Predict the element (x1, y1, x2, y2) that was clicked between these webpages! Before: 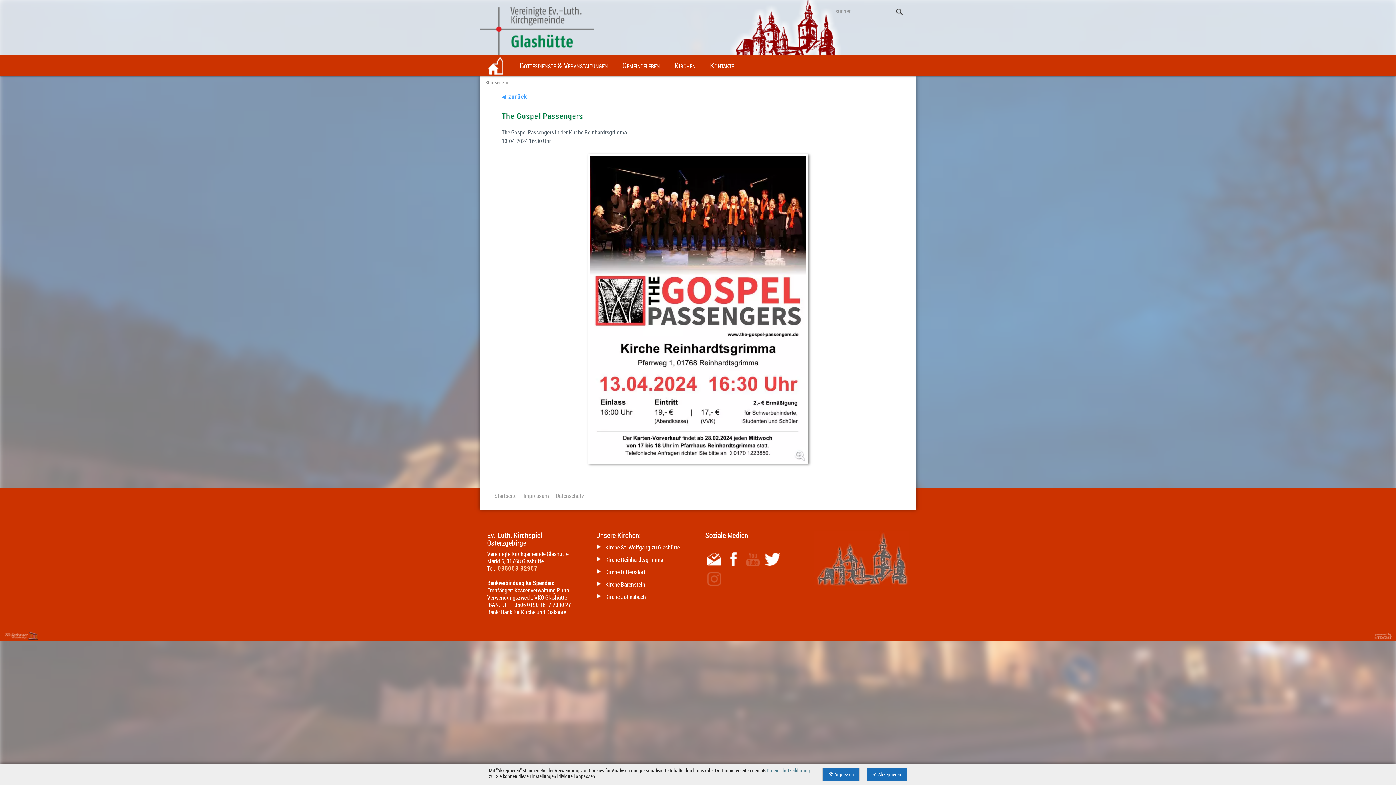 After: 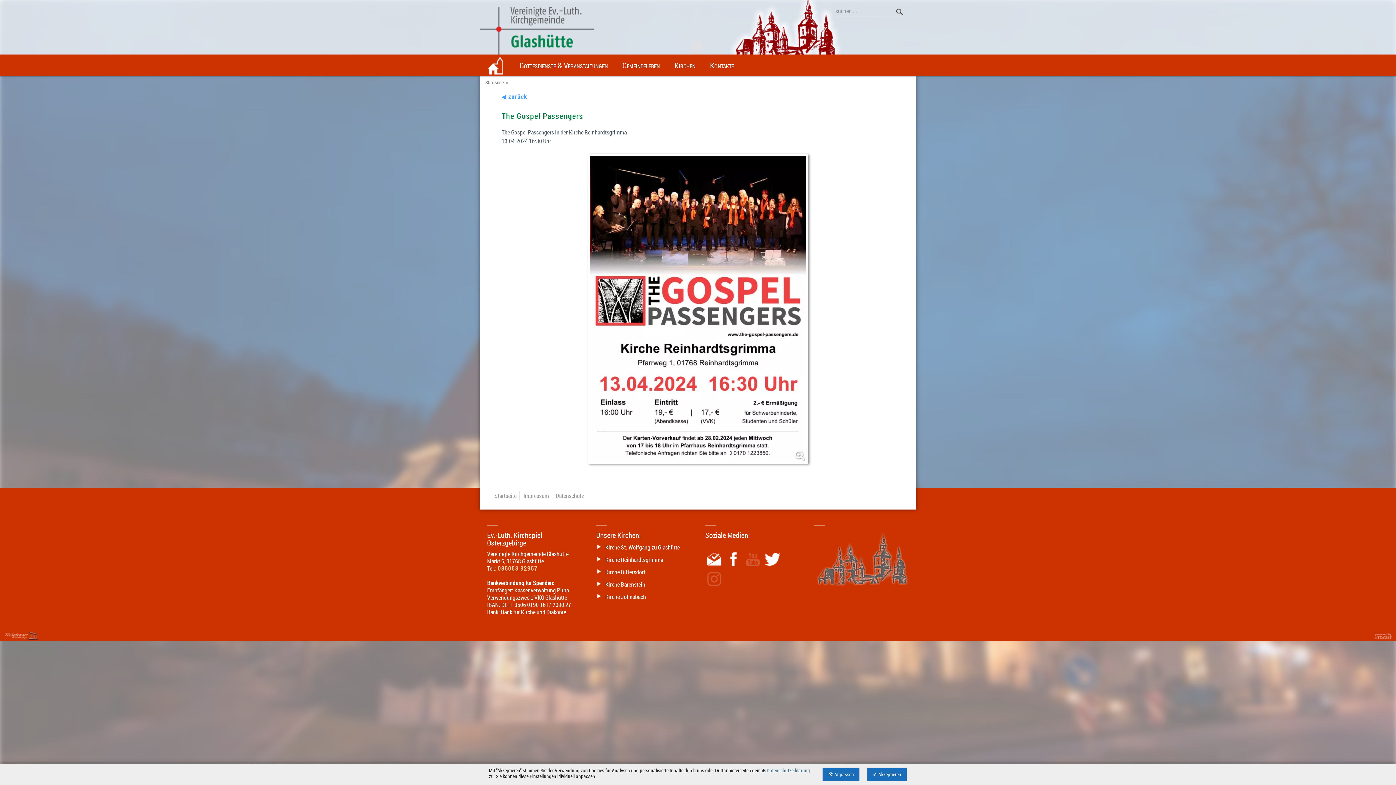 Action: label: 035053 32957 bbox: (497, 564, 537, 572)